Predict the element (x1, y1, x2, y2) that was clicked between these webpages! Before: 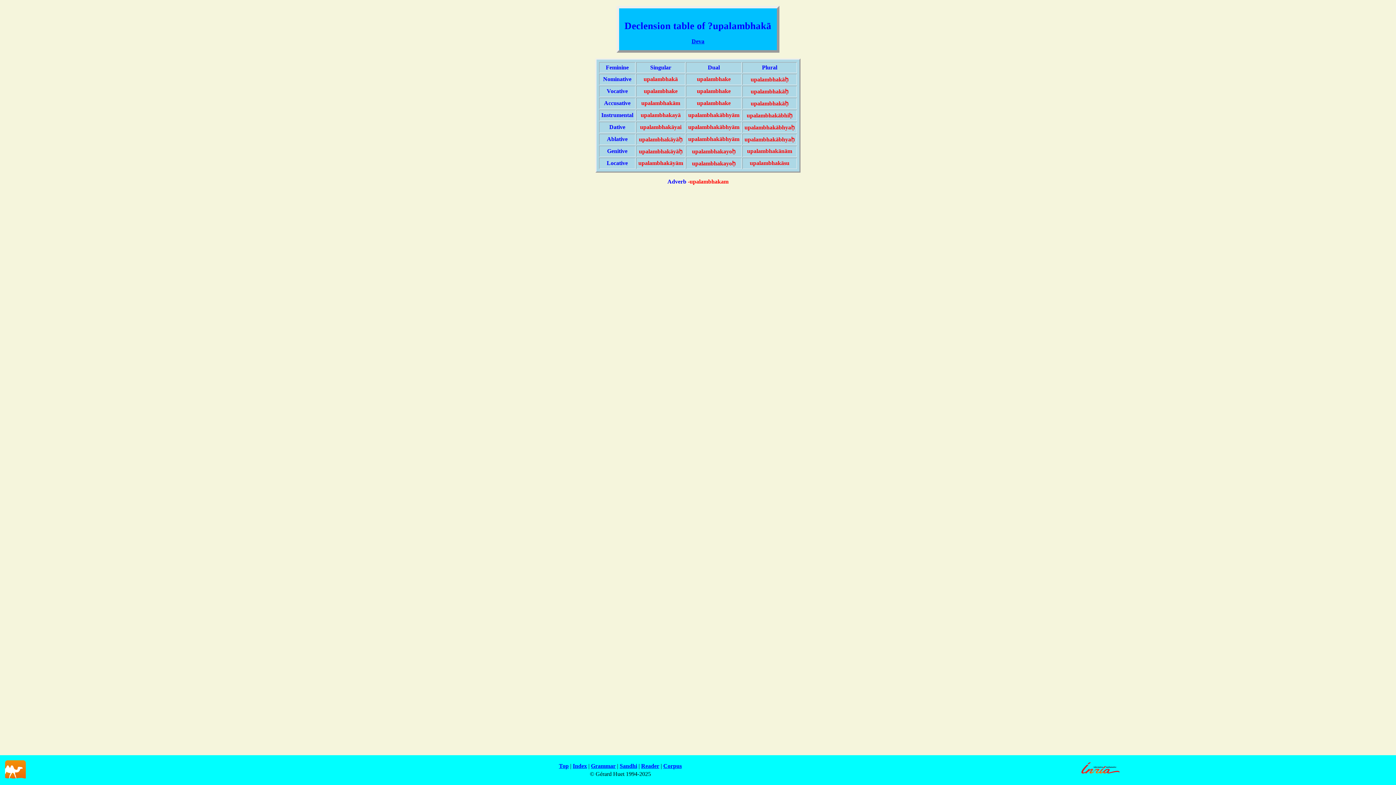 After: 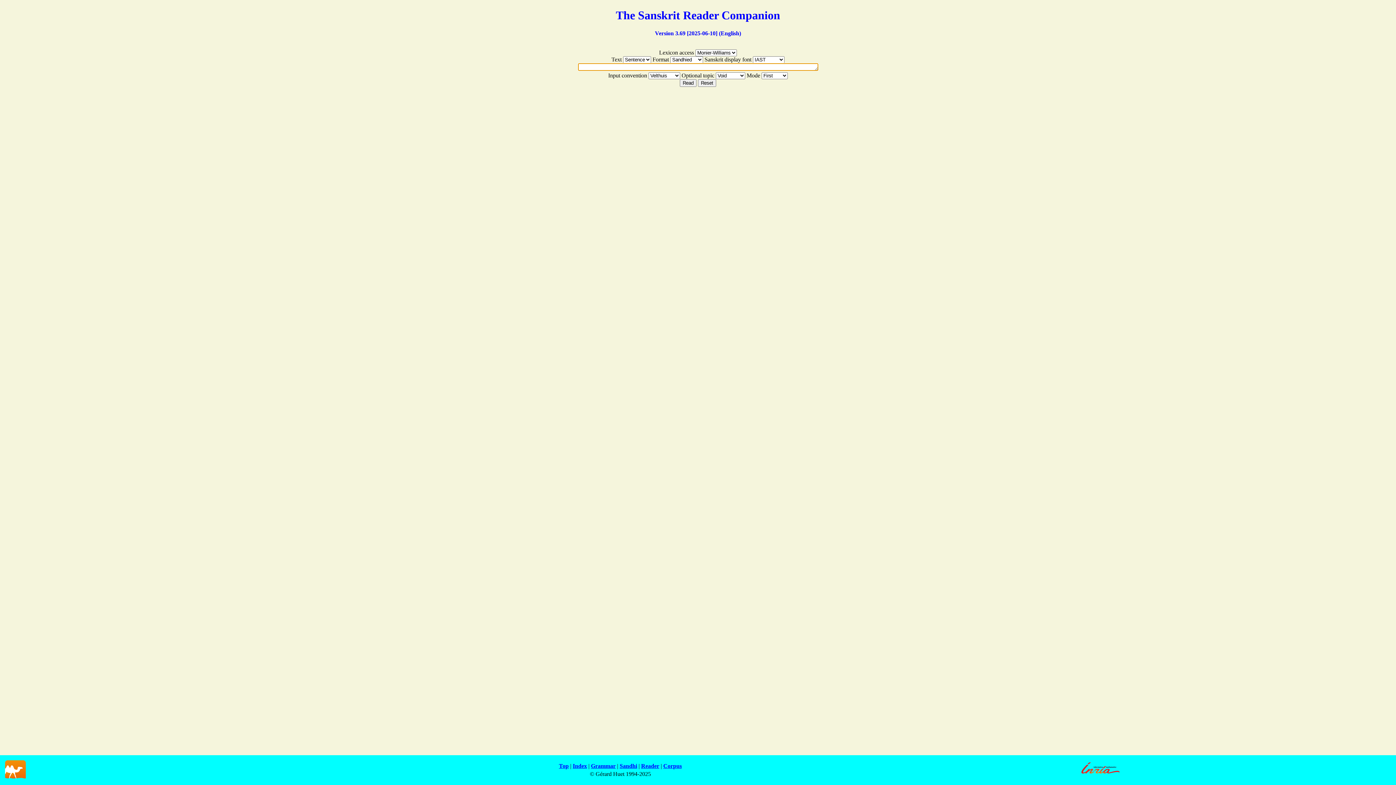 Action: label: Reader bbox: (641, 763, 659, 769)